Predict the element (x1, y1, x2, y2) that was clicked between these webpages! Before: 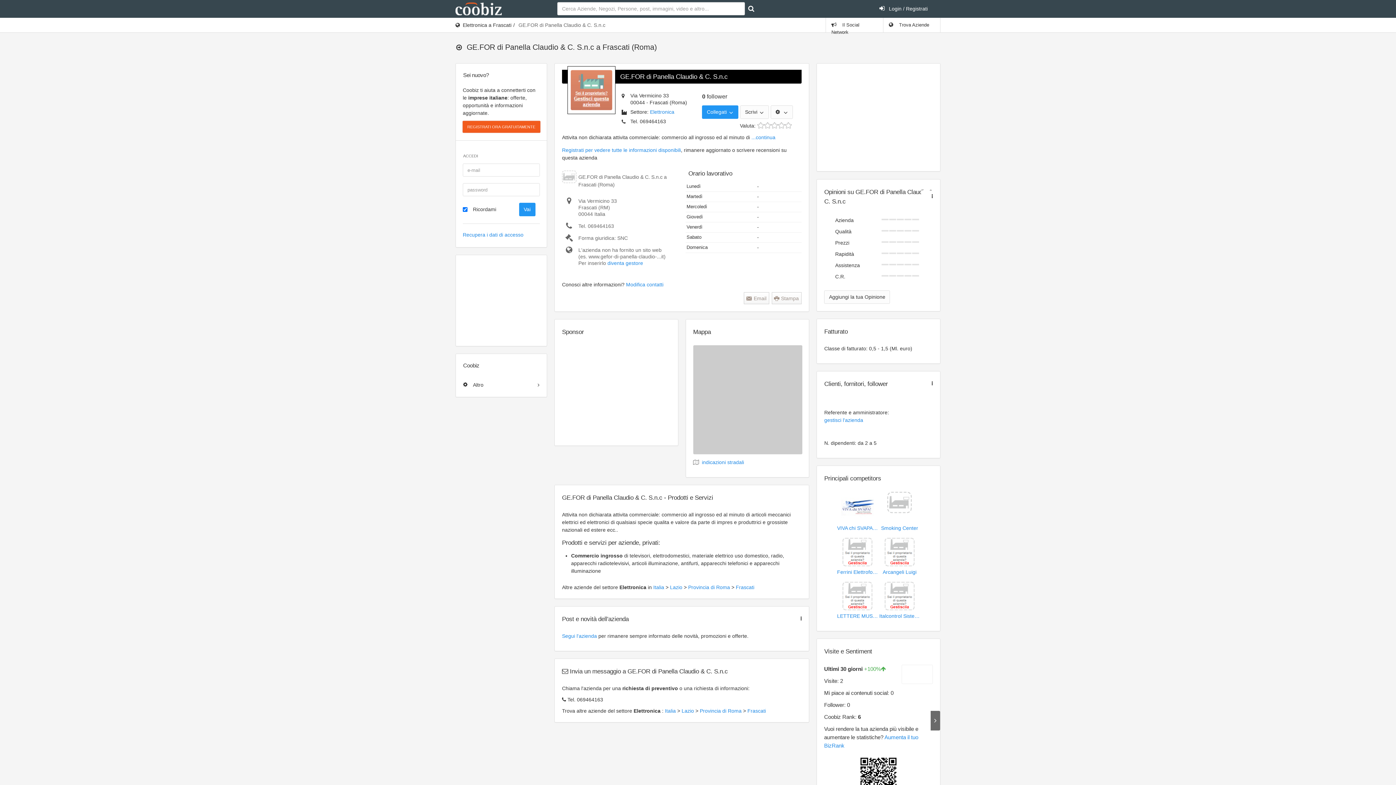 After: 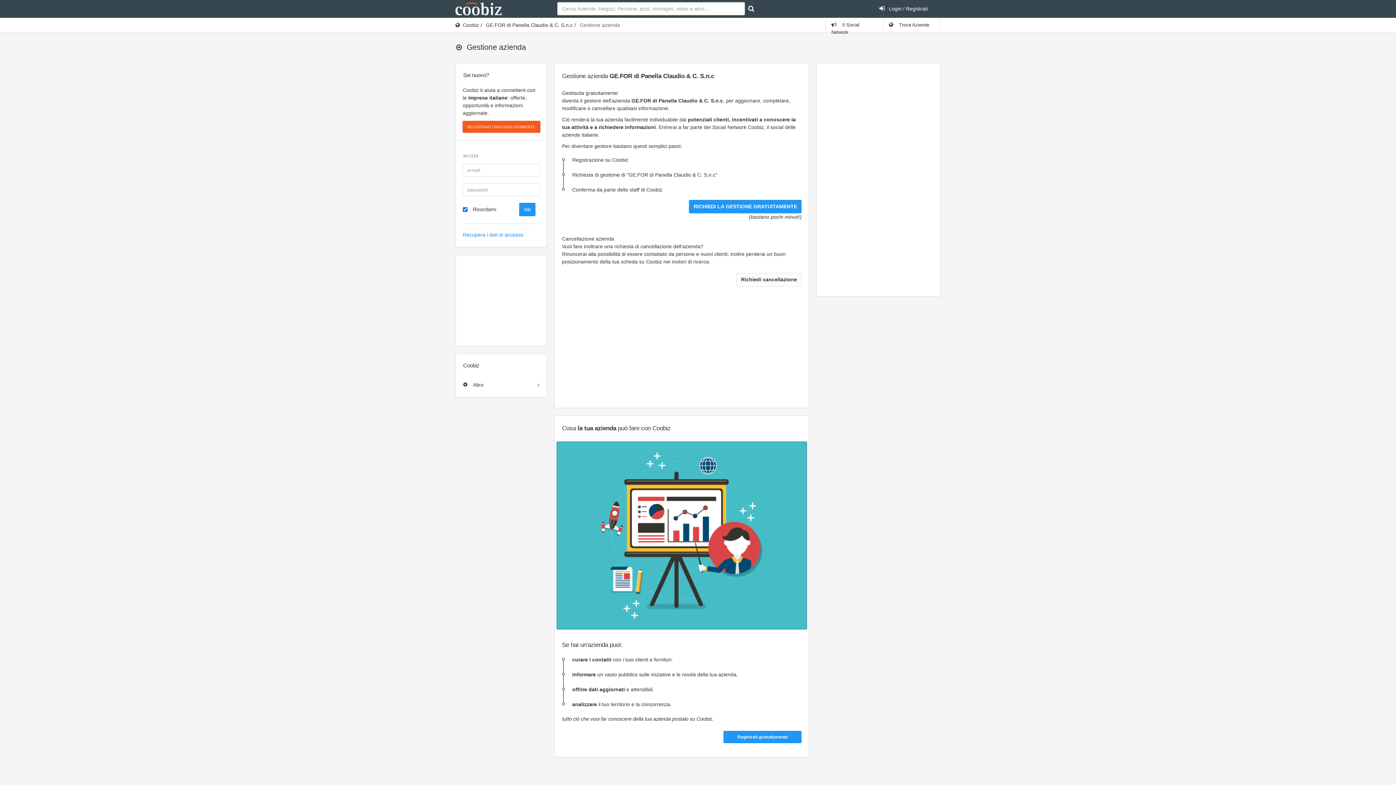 Action: bbox: (568, 86, 615, 92)